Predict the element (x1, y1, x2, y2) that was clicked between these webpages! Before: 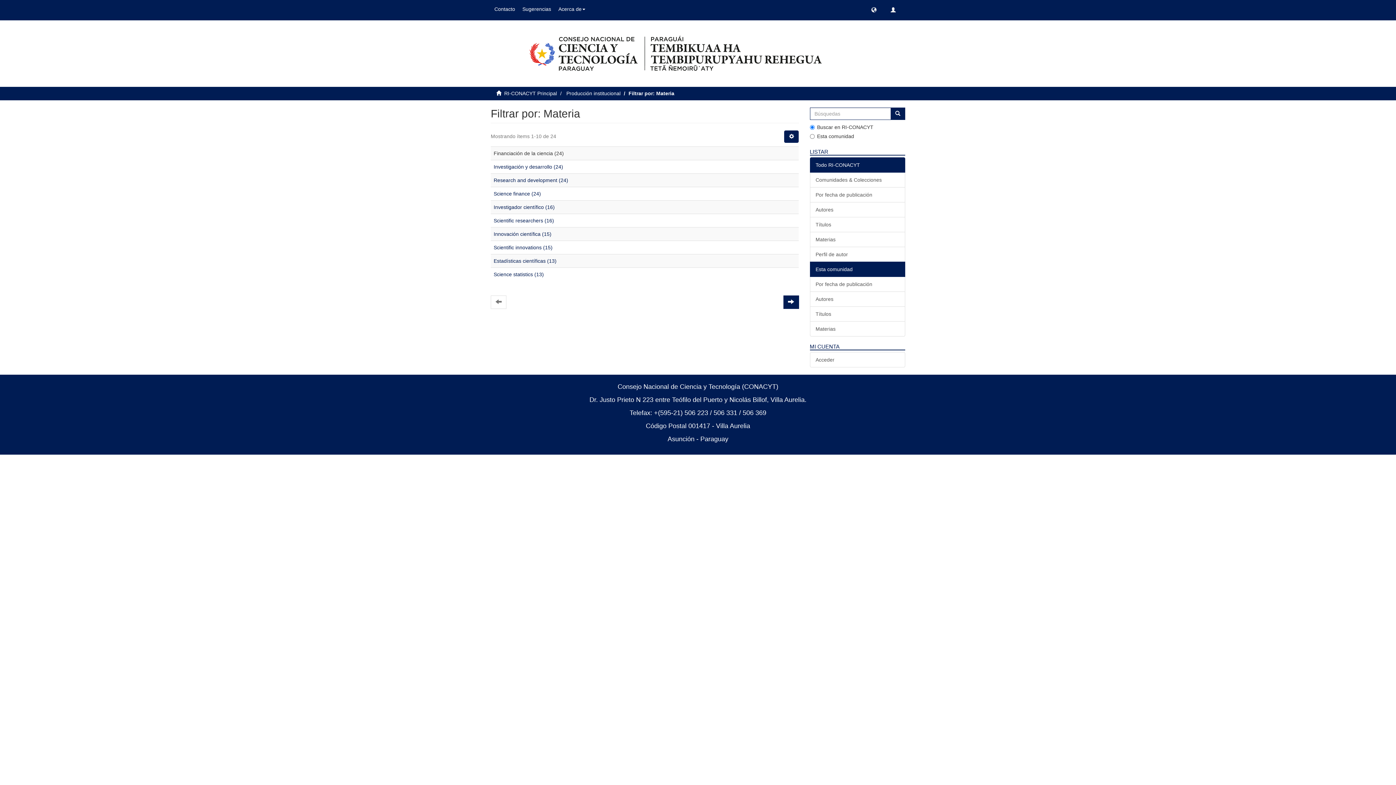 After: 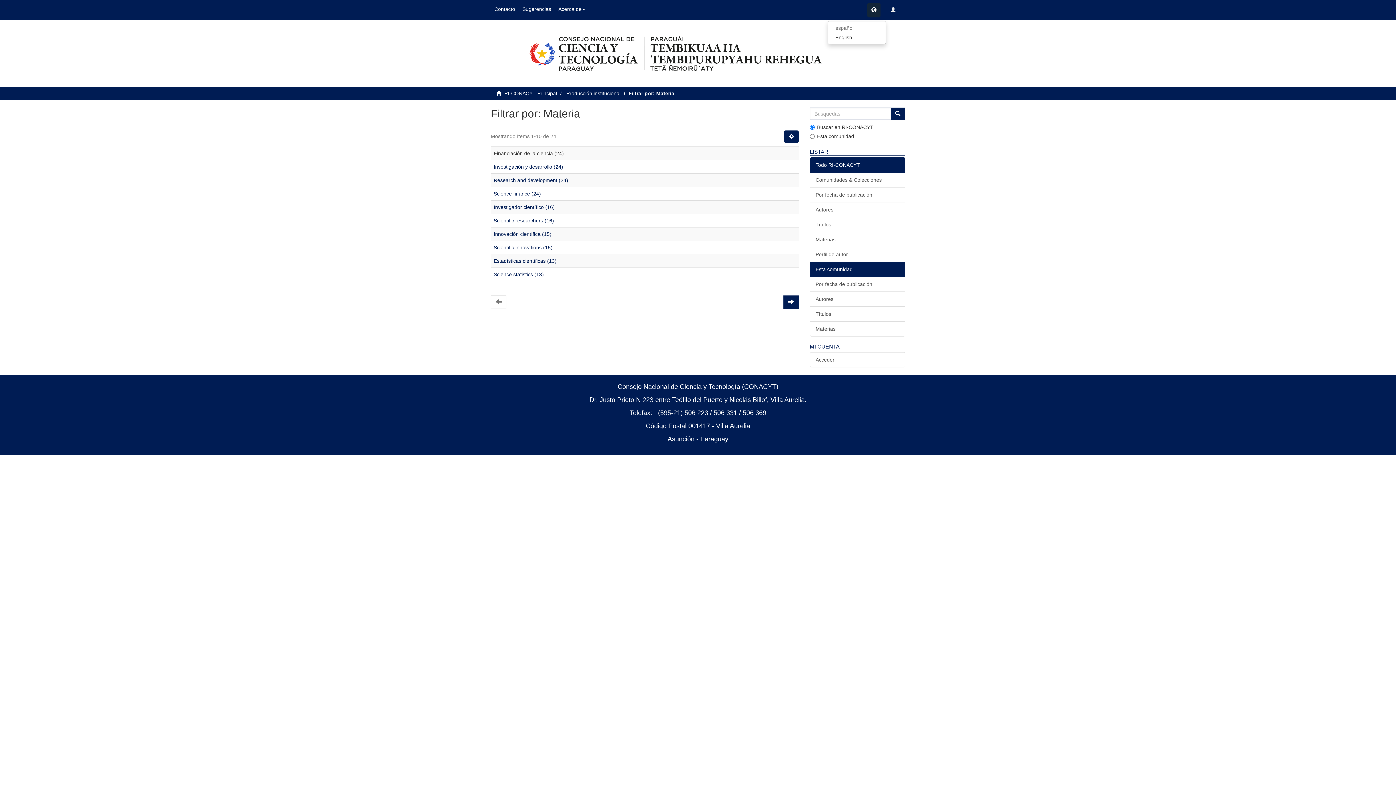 Action: bbox: (867, 2, 880, 17)